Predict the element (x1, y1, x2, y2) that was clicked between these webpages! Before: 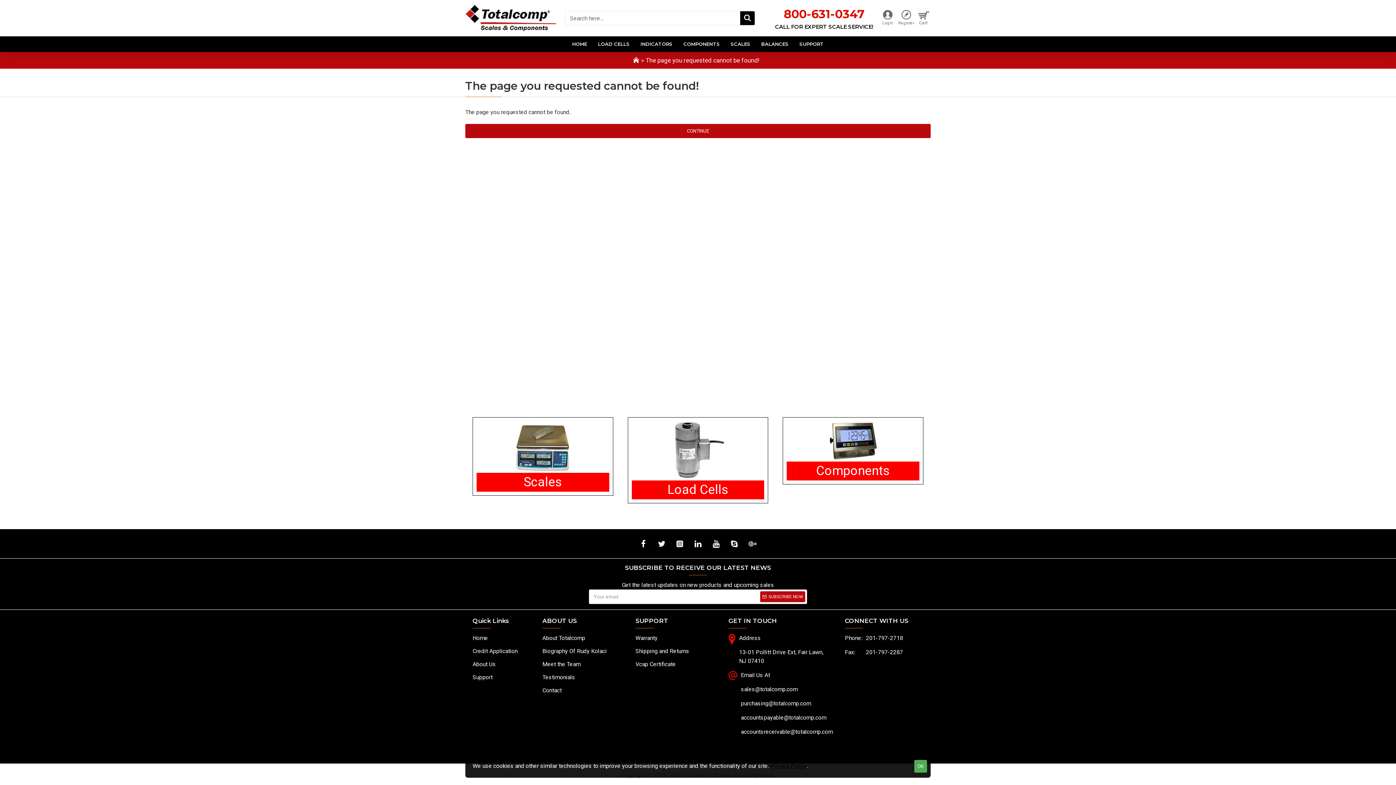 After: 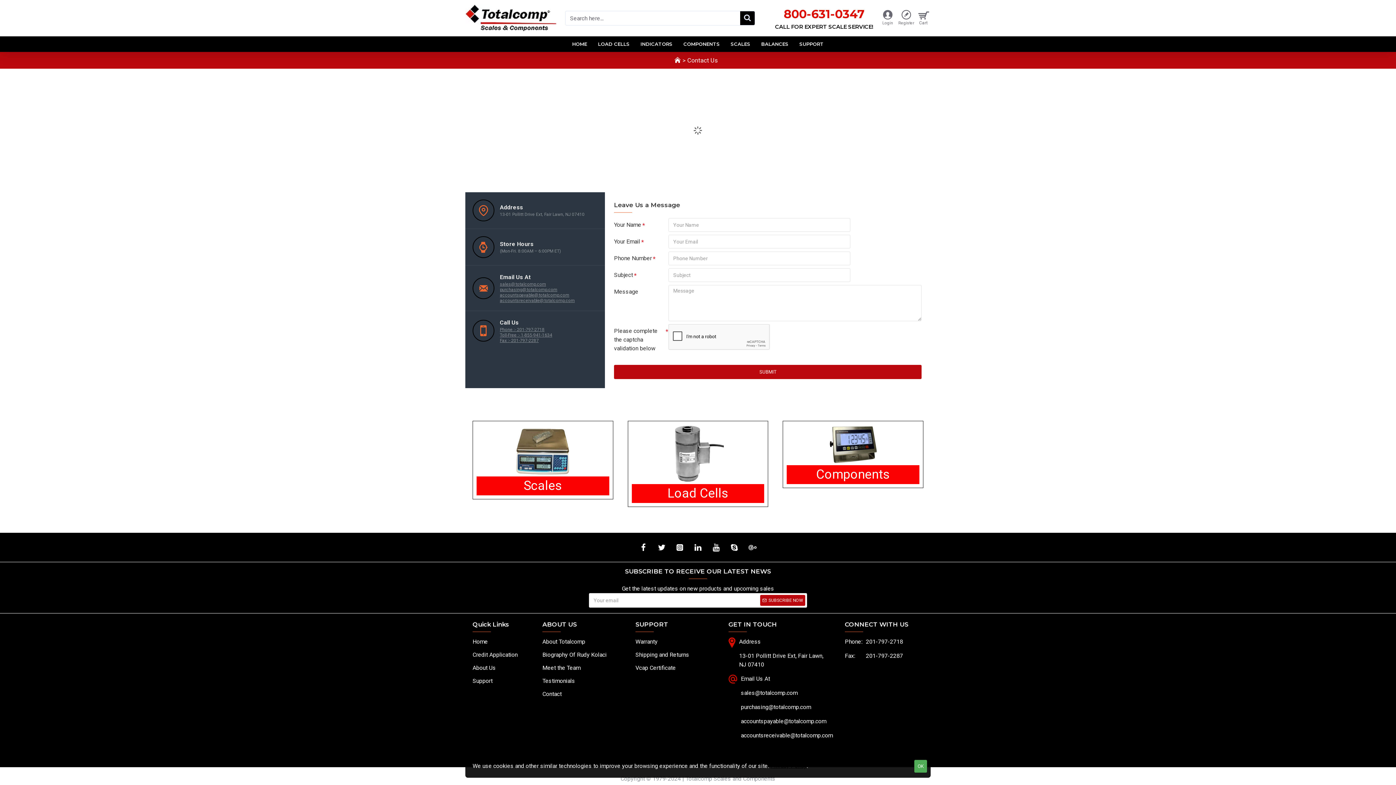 Action: label: Contact bbox: (542, 686, 561, 699)